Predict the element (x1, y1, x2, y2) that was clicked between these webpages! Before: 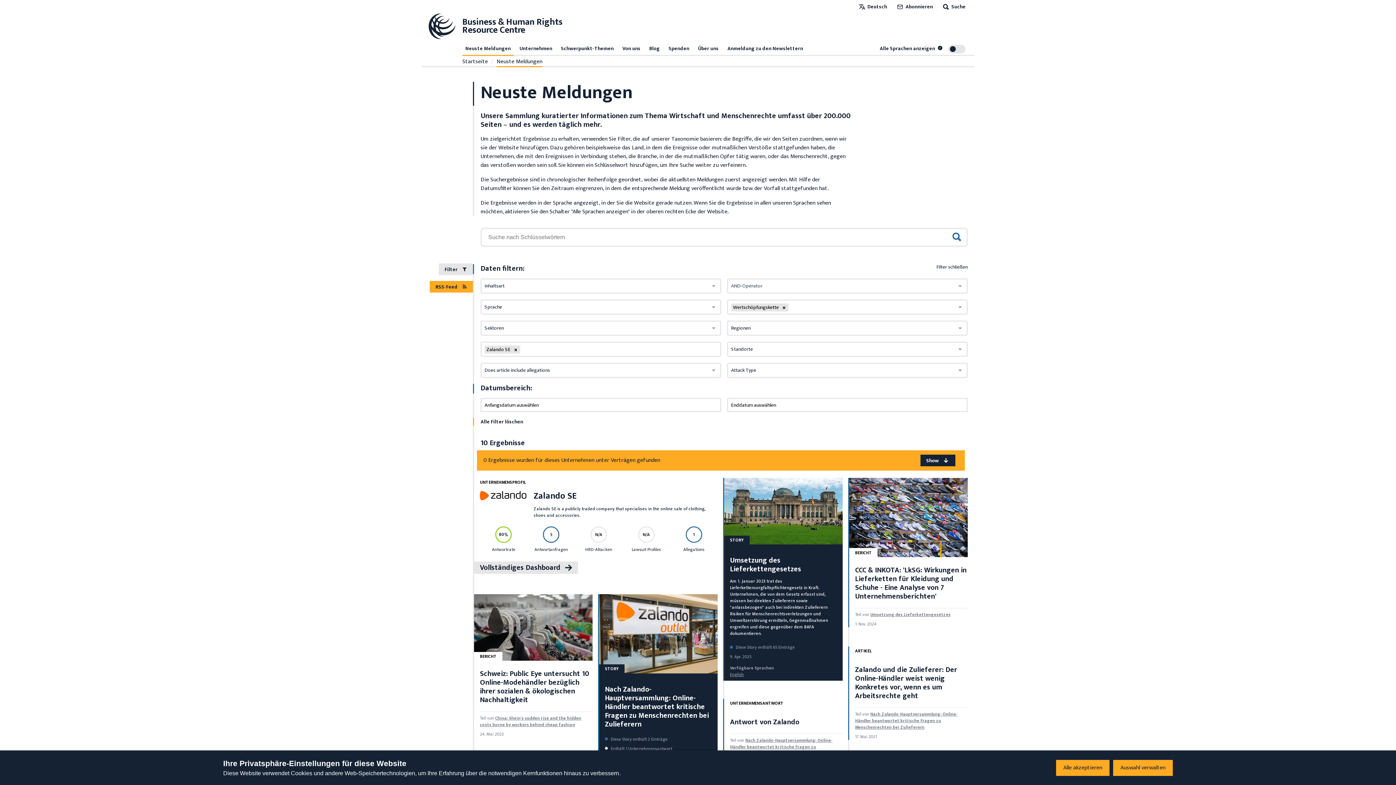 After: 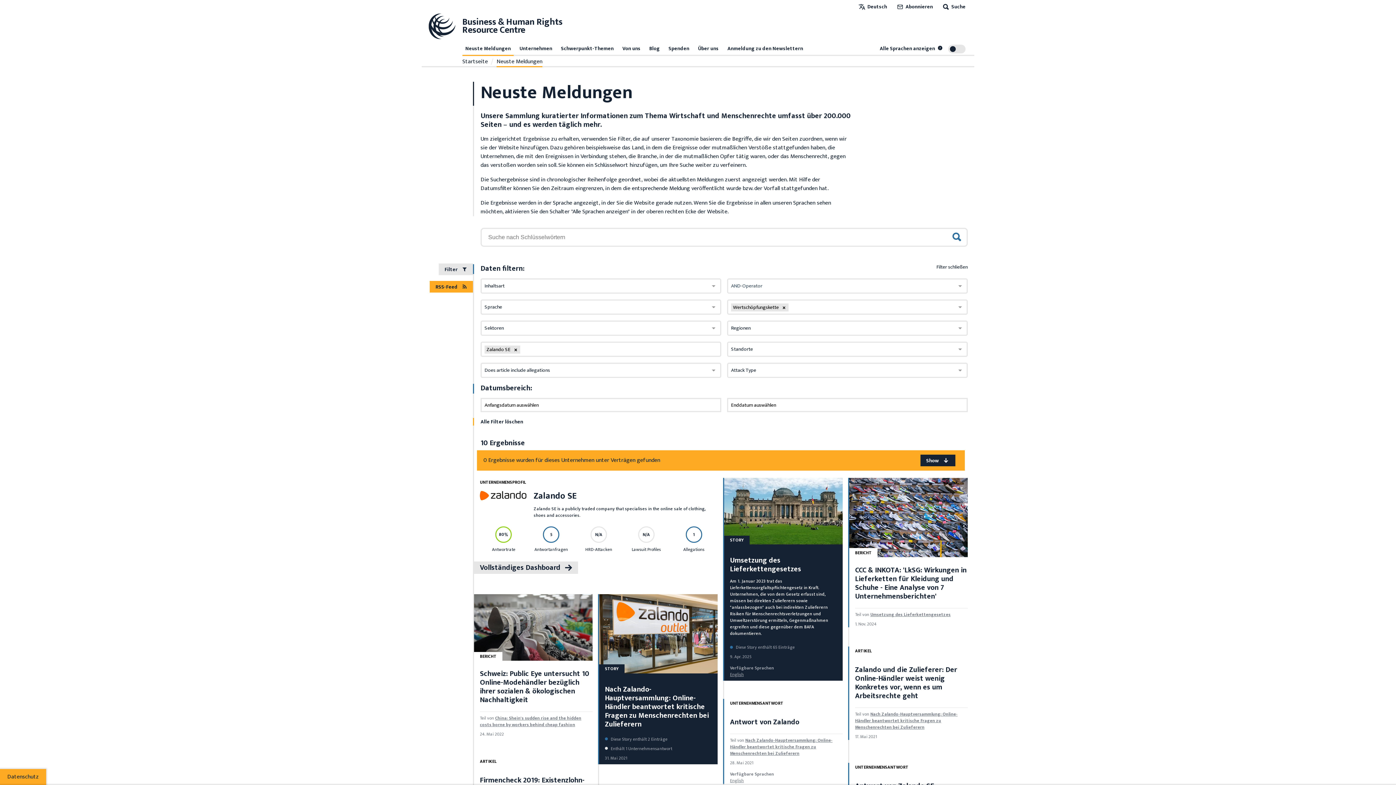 Action: bbox: (1056, 760, 1109, 776) label: Alle akzeptieren